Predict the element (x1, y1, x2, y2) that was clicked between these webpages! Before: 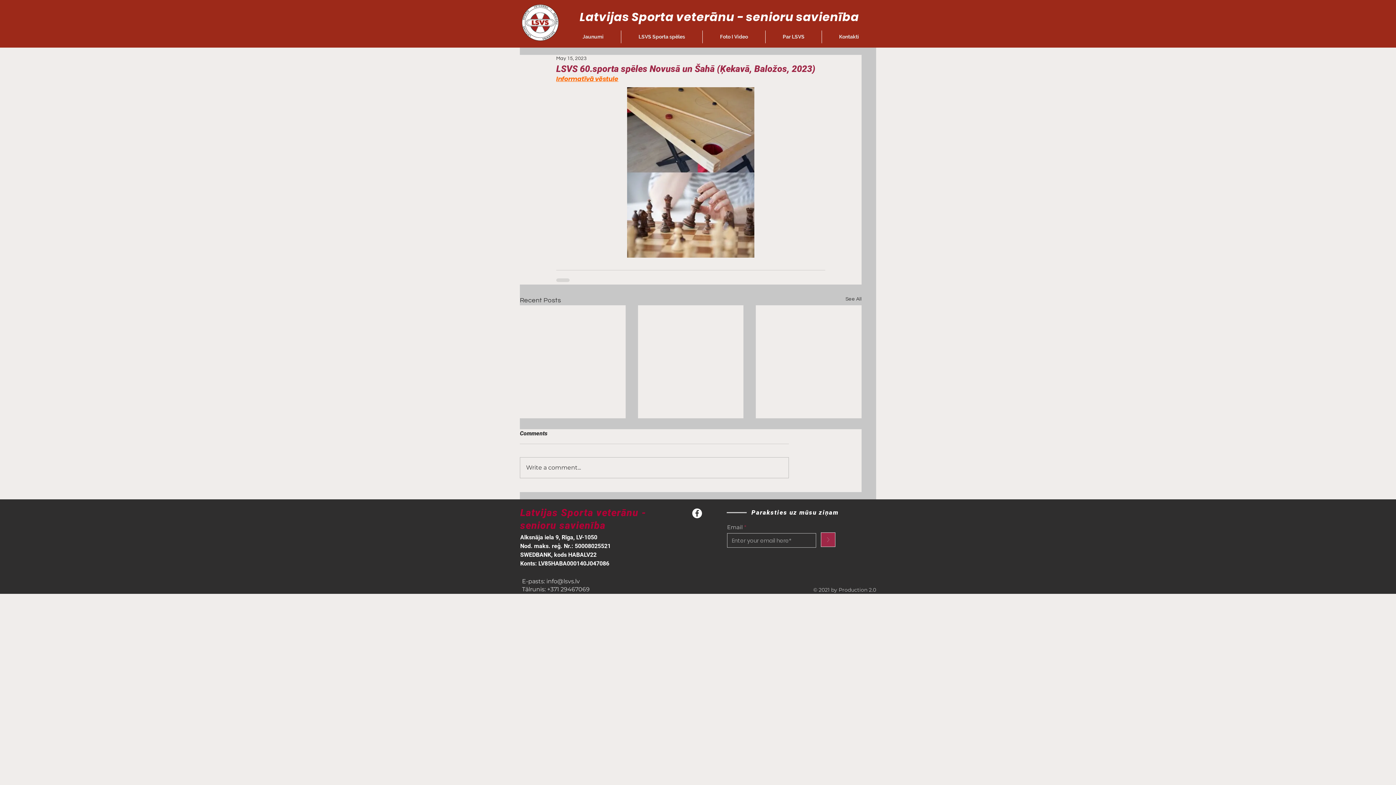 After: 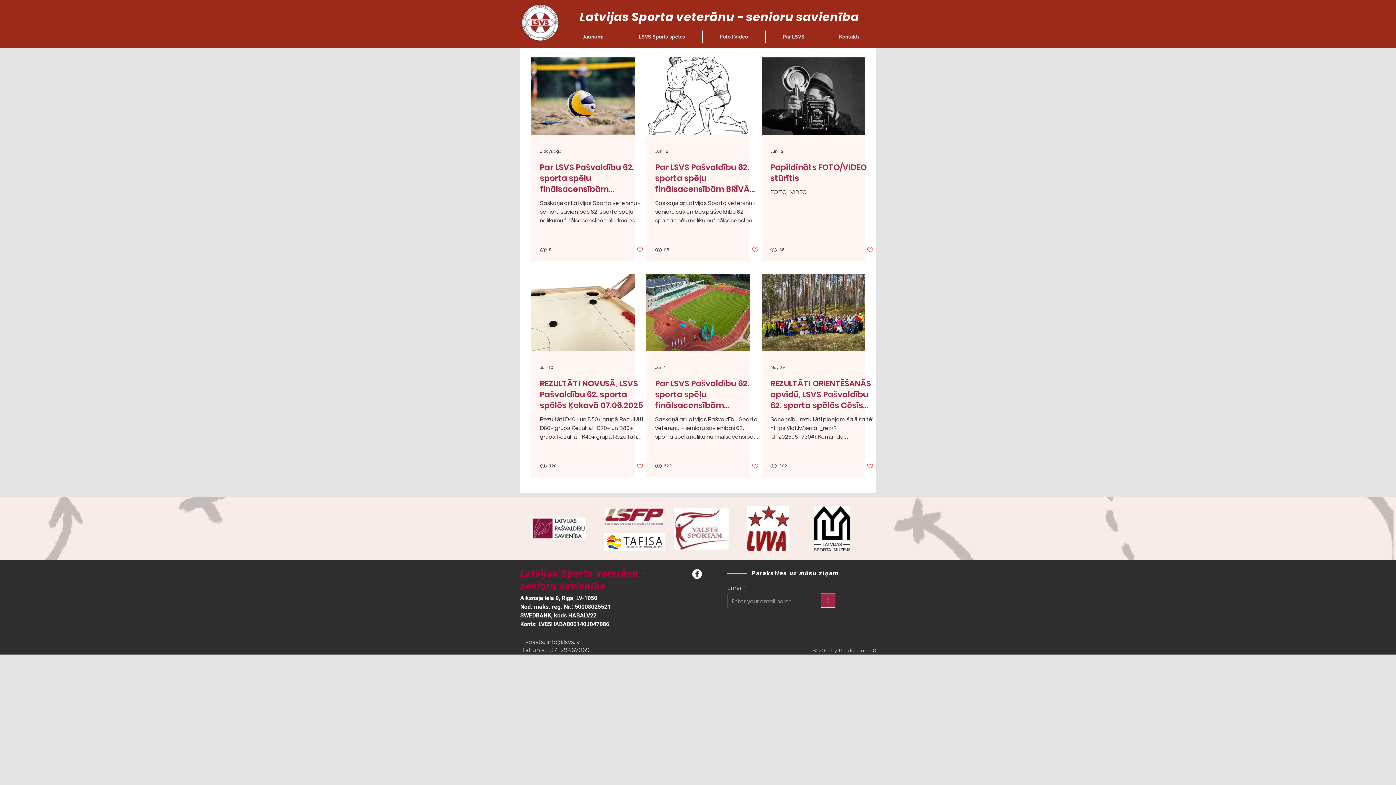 Action: bbox: (520, 3, 560, 41)